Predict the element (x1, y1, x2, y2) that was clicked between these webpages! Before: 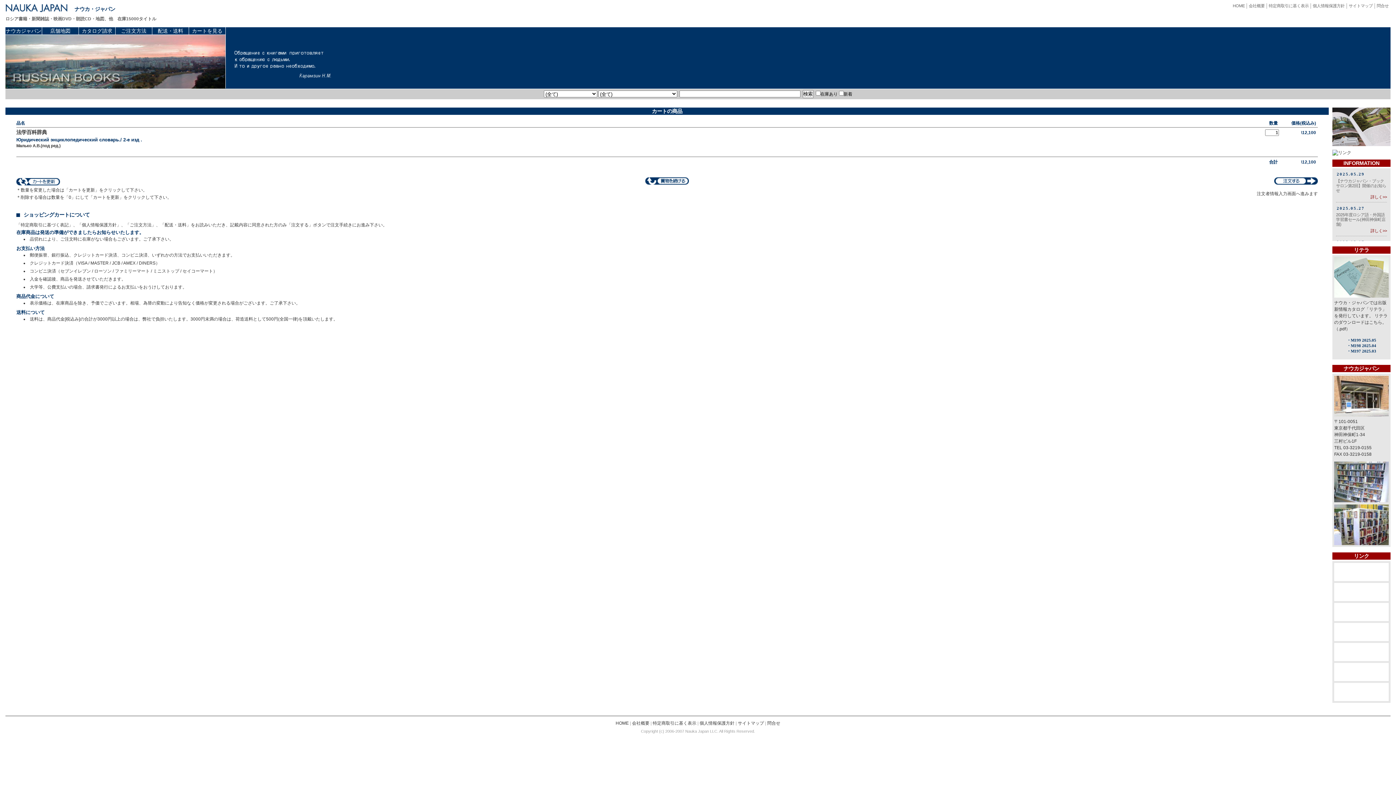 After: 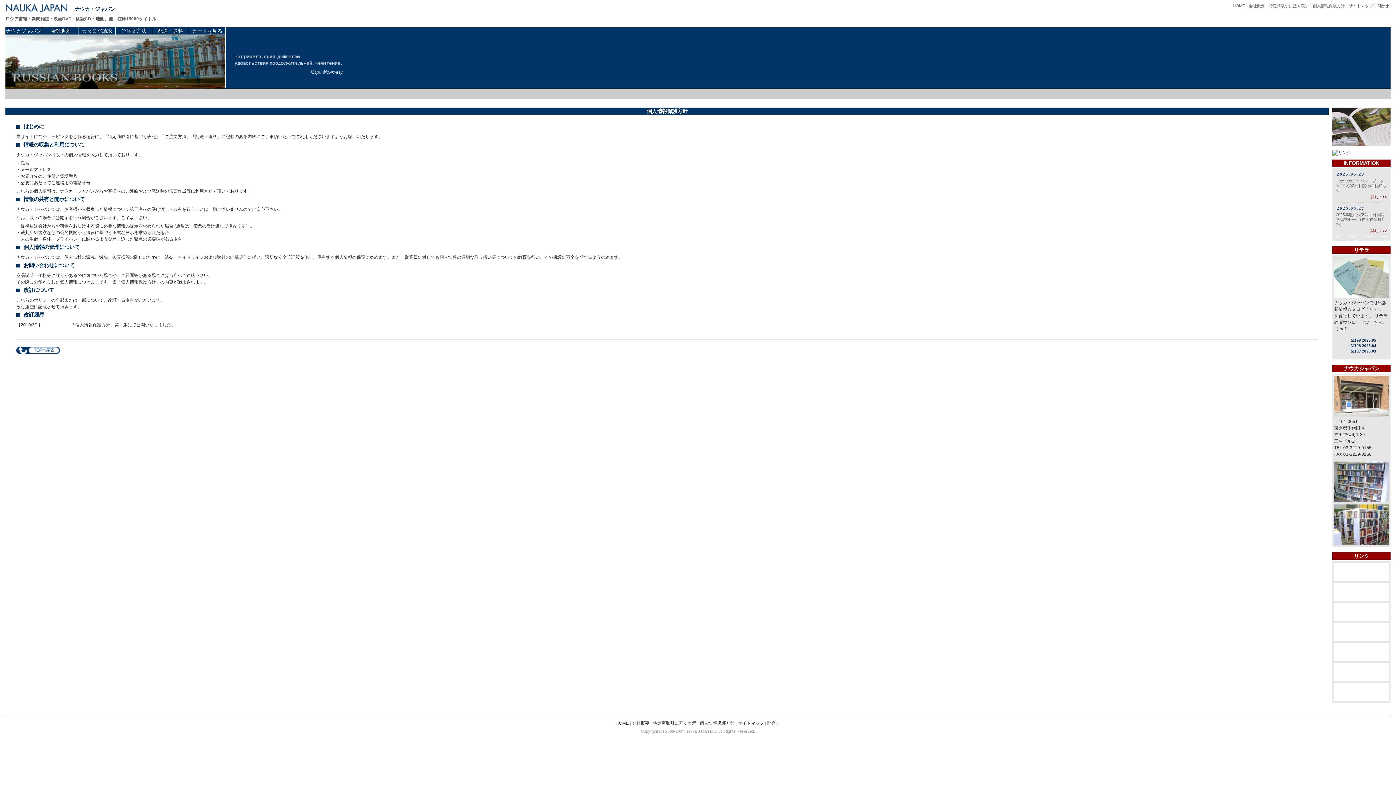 Action: bbox: (1313, 3, 1345, 8) label: 個人情報保護方針